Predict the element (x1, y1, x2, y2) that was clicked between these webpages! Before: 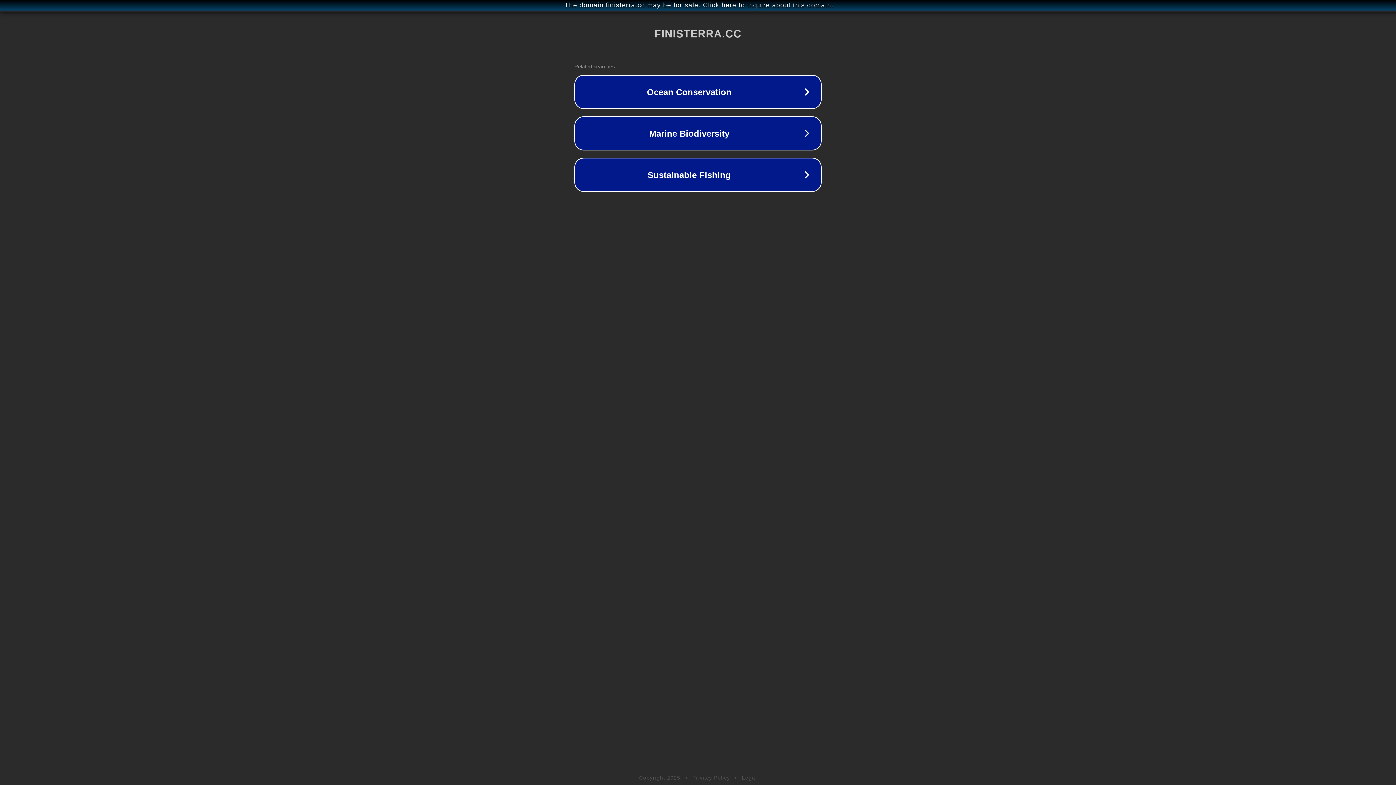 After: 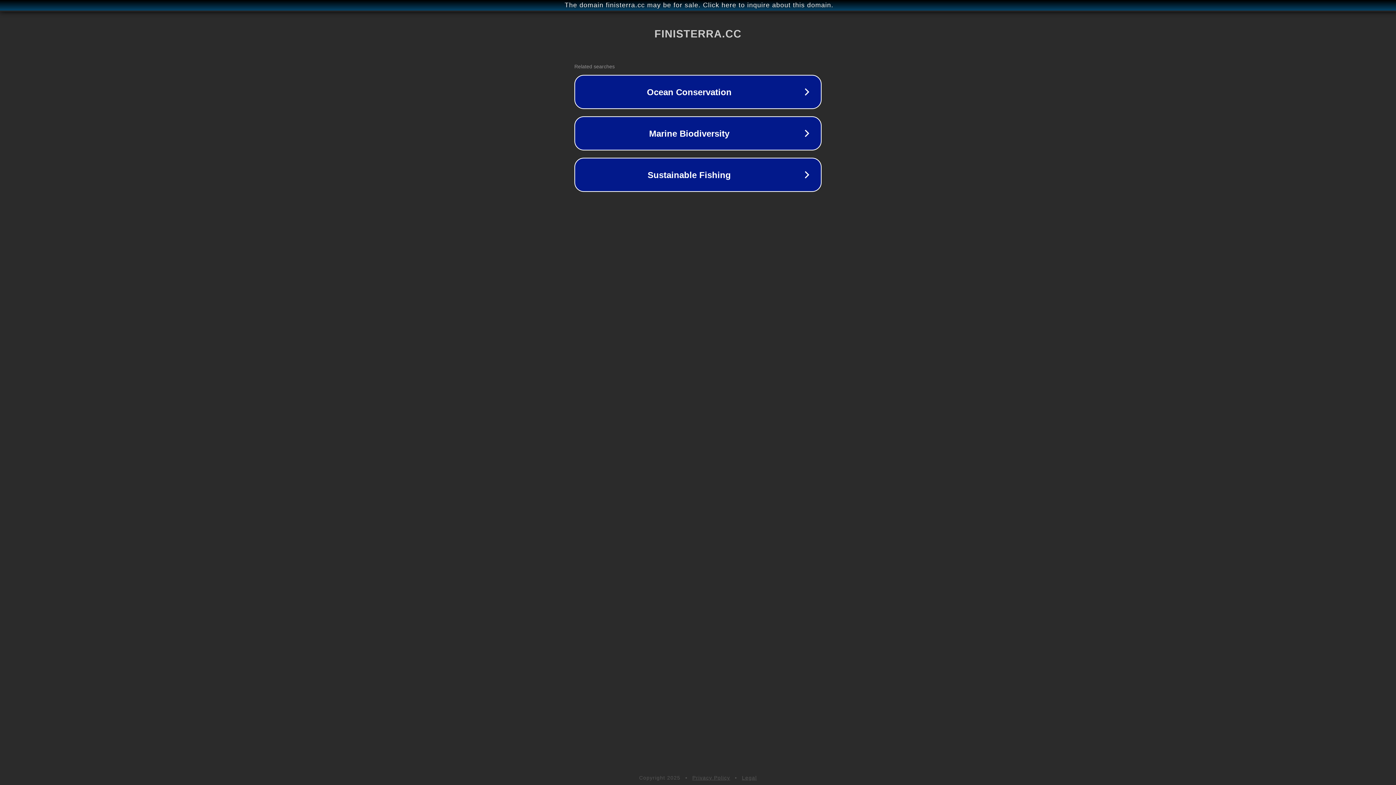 Action: bbox: (742, 775, 757, 781) label: Legal